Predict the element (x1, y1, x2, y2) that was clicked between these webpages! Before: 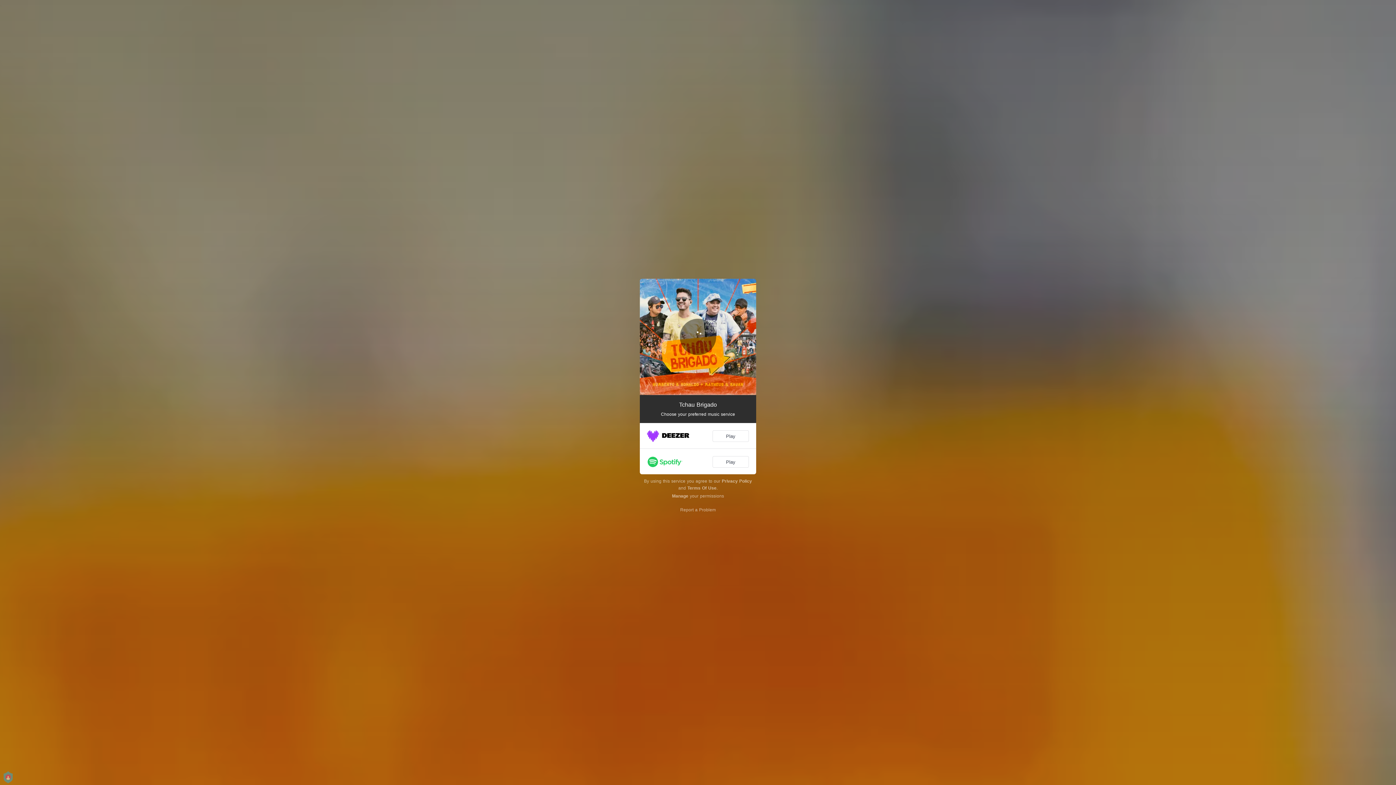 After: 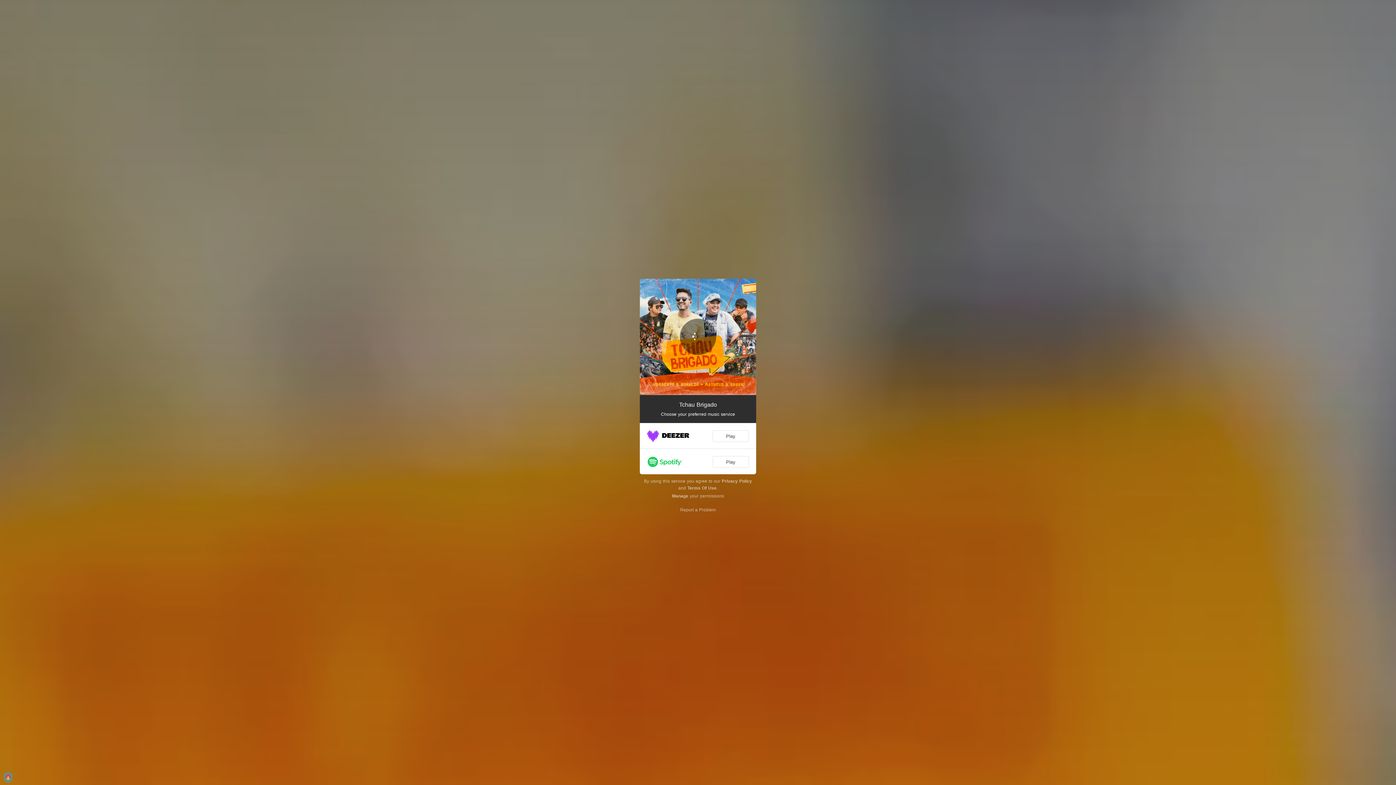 Action: label: Terms Of Use bbox: (687, 485, 716, 490)